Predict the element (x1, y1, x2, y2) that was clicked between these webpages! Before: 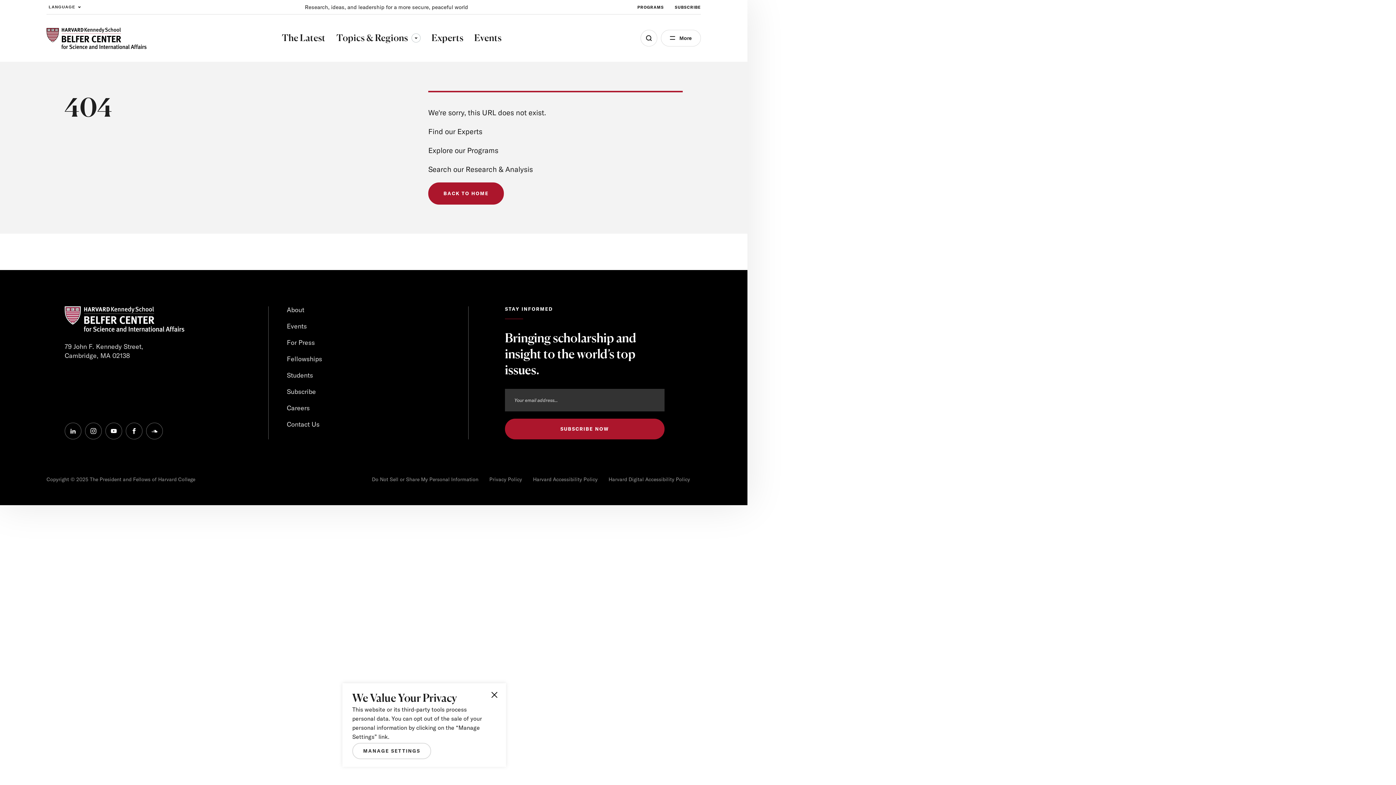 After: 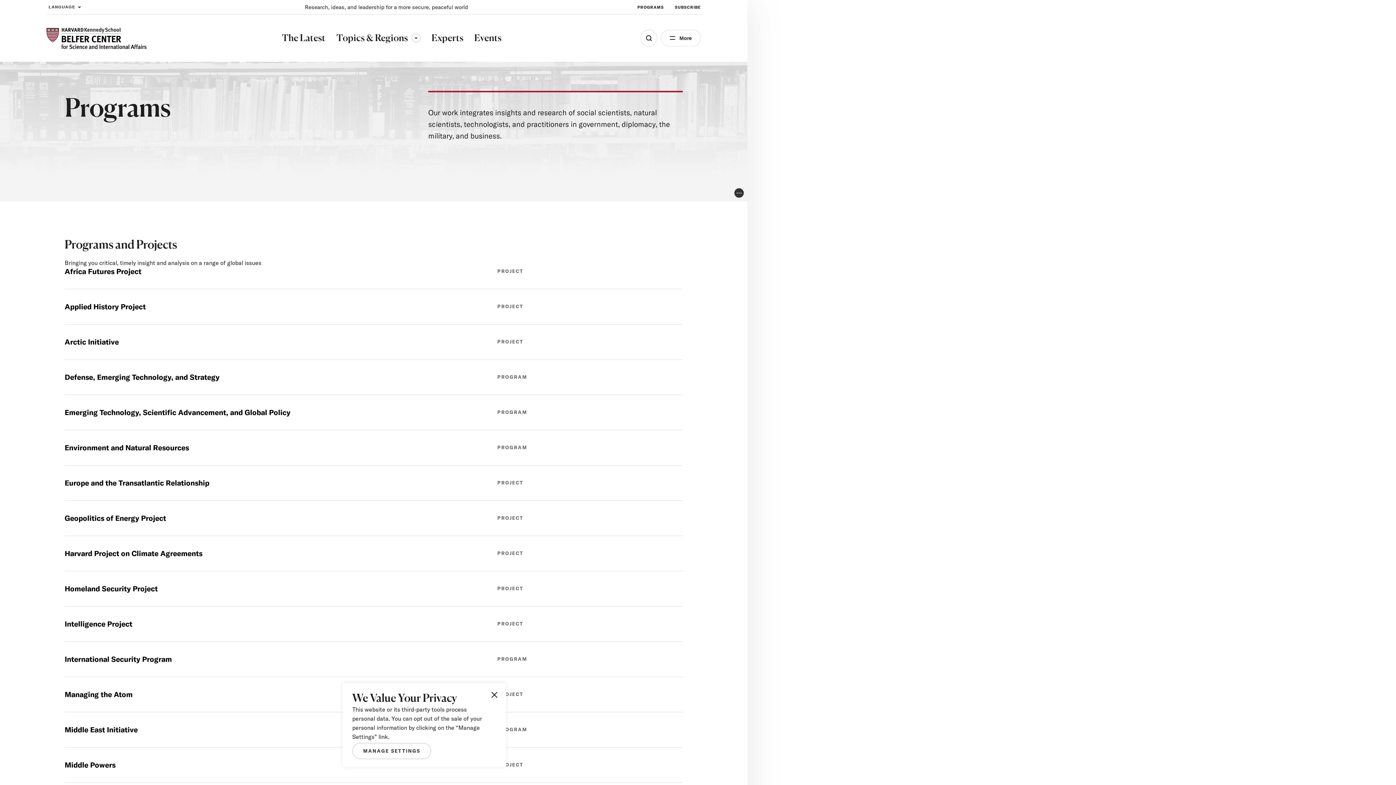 Action: label: Programs bbox: (467, 144, 498, 156)